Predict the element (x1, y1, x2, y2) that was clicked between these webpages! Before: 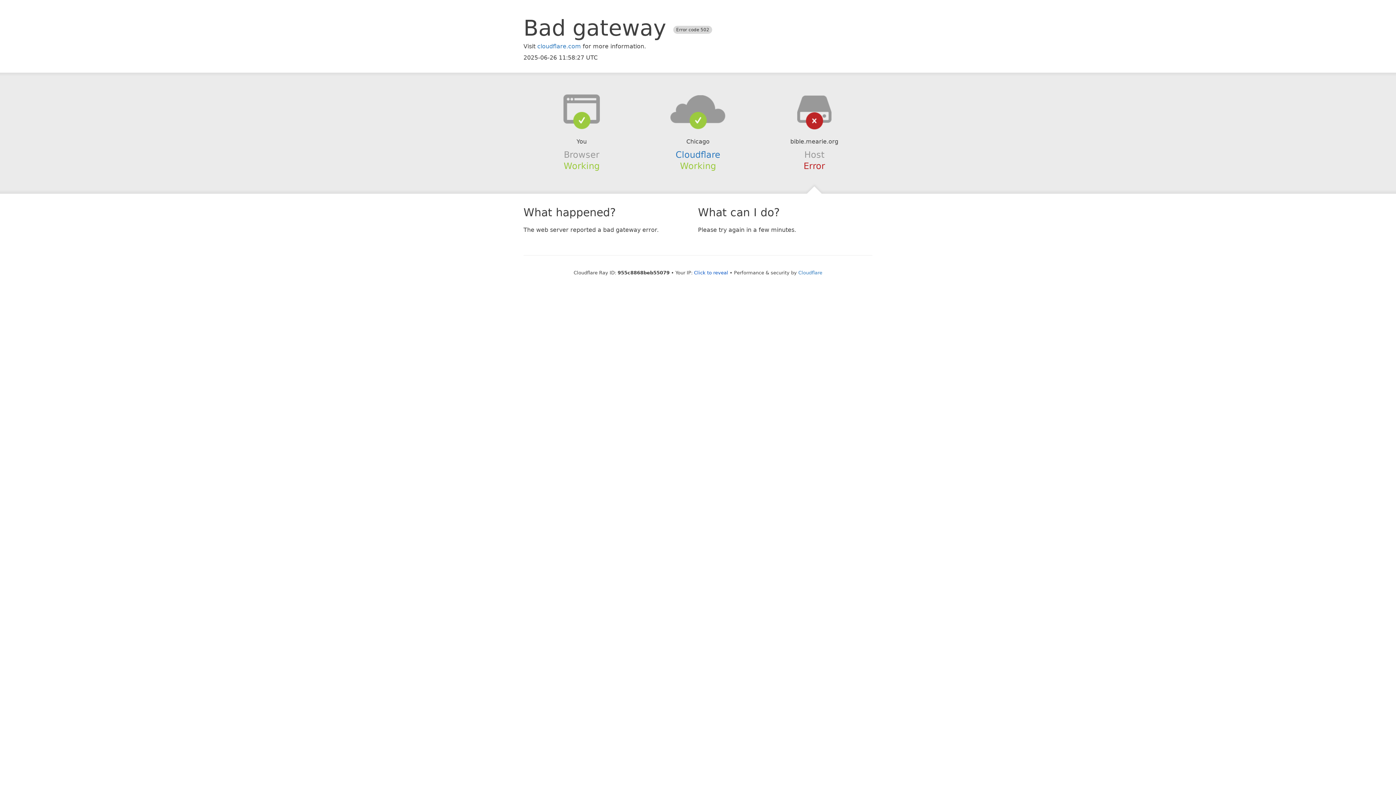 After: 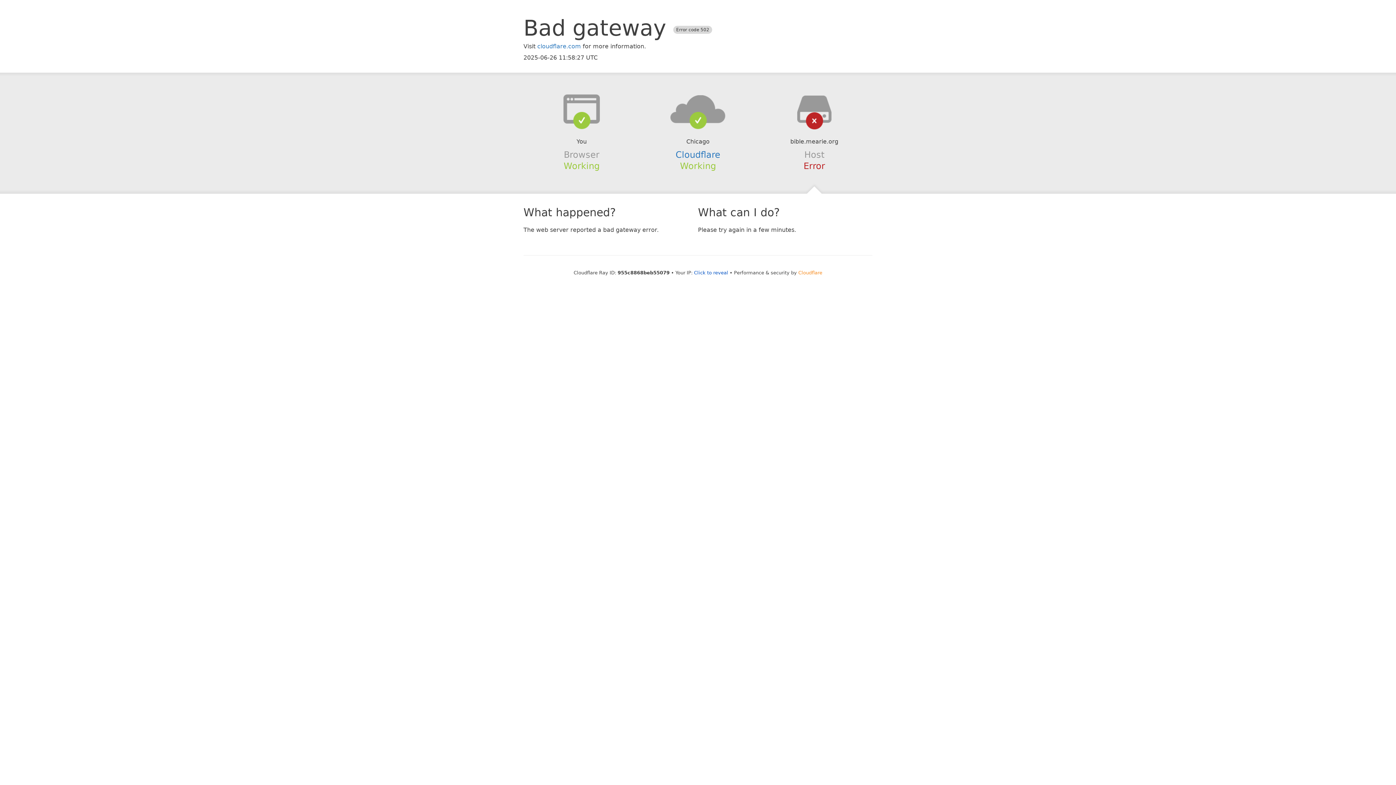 Action: bbox: (798, 270, 822, 275) label: Cloudflare